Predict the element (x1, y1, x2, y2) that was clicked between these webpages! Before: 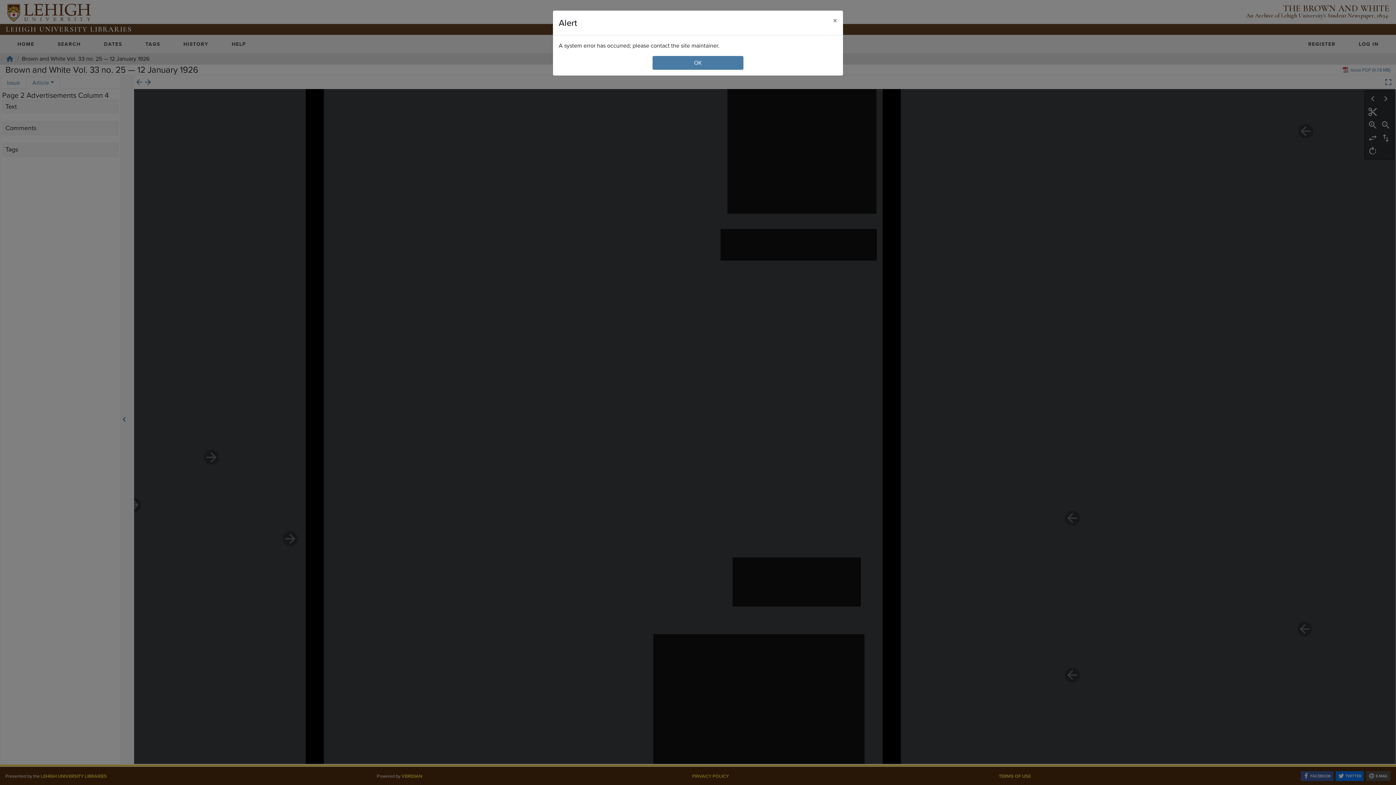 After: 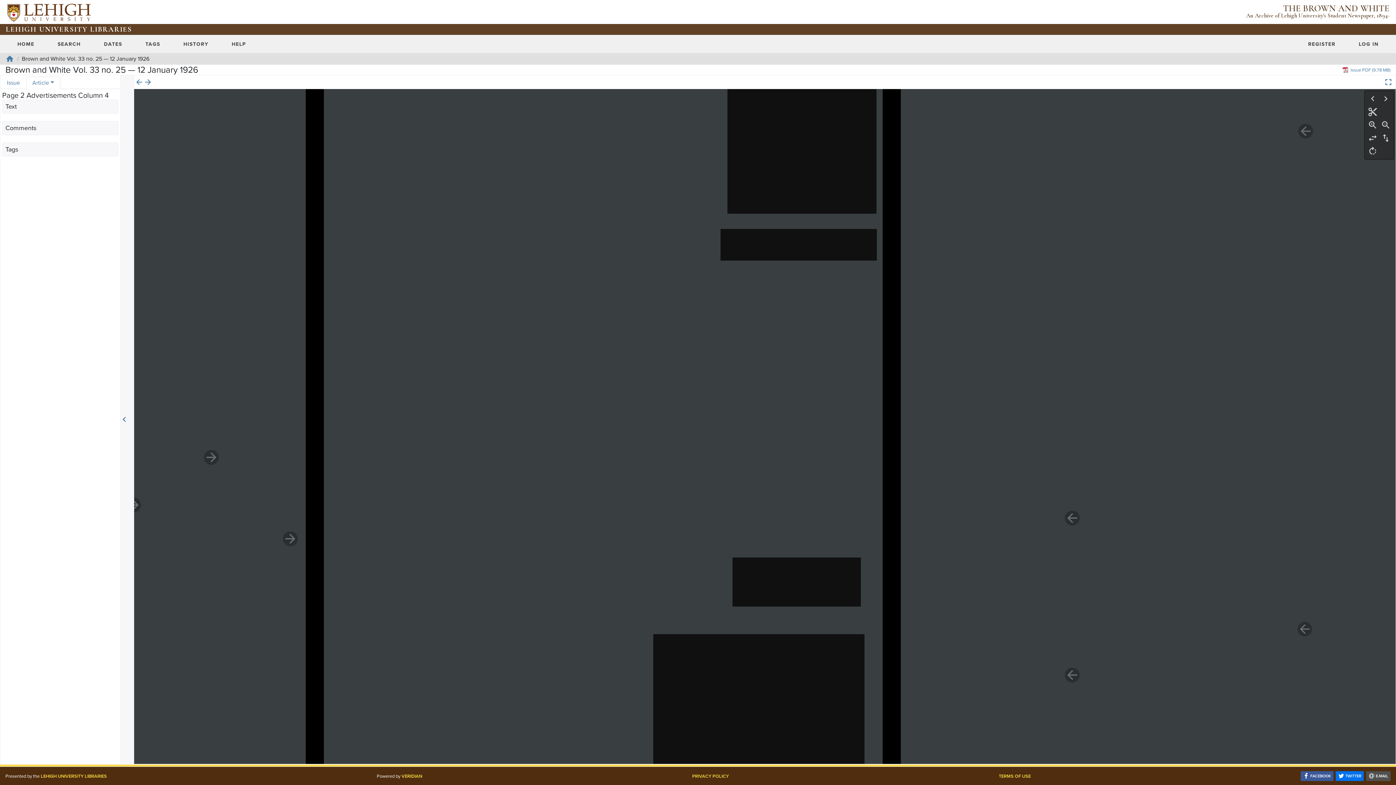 Action: bbox: (827, 10, 843, 30) label: Close